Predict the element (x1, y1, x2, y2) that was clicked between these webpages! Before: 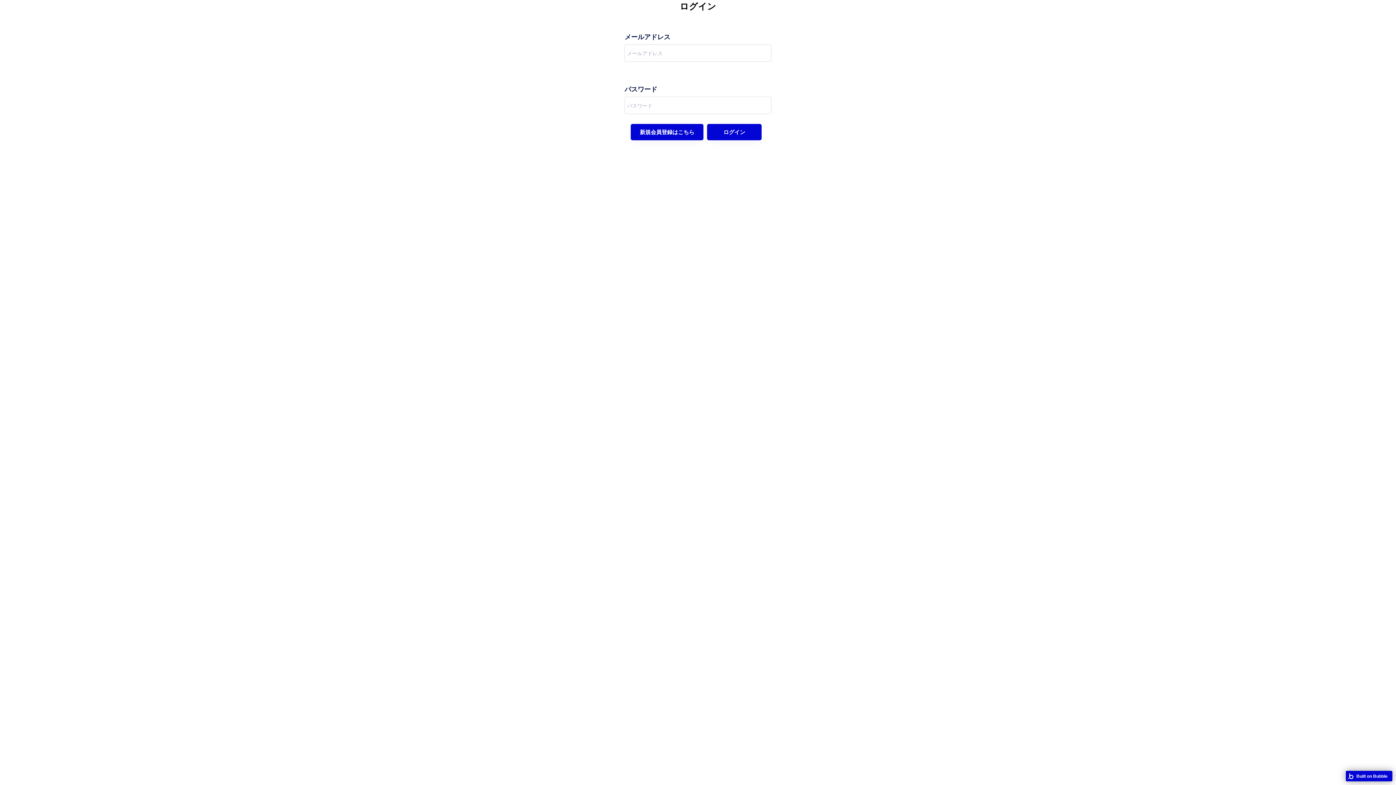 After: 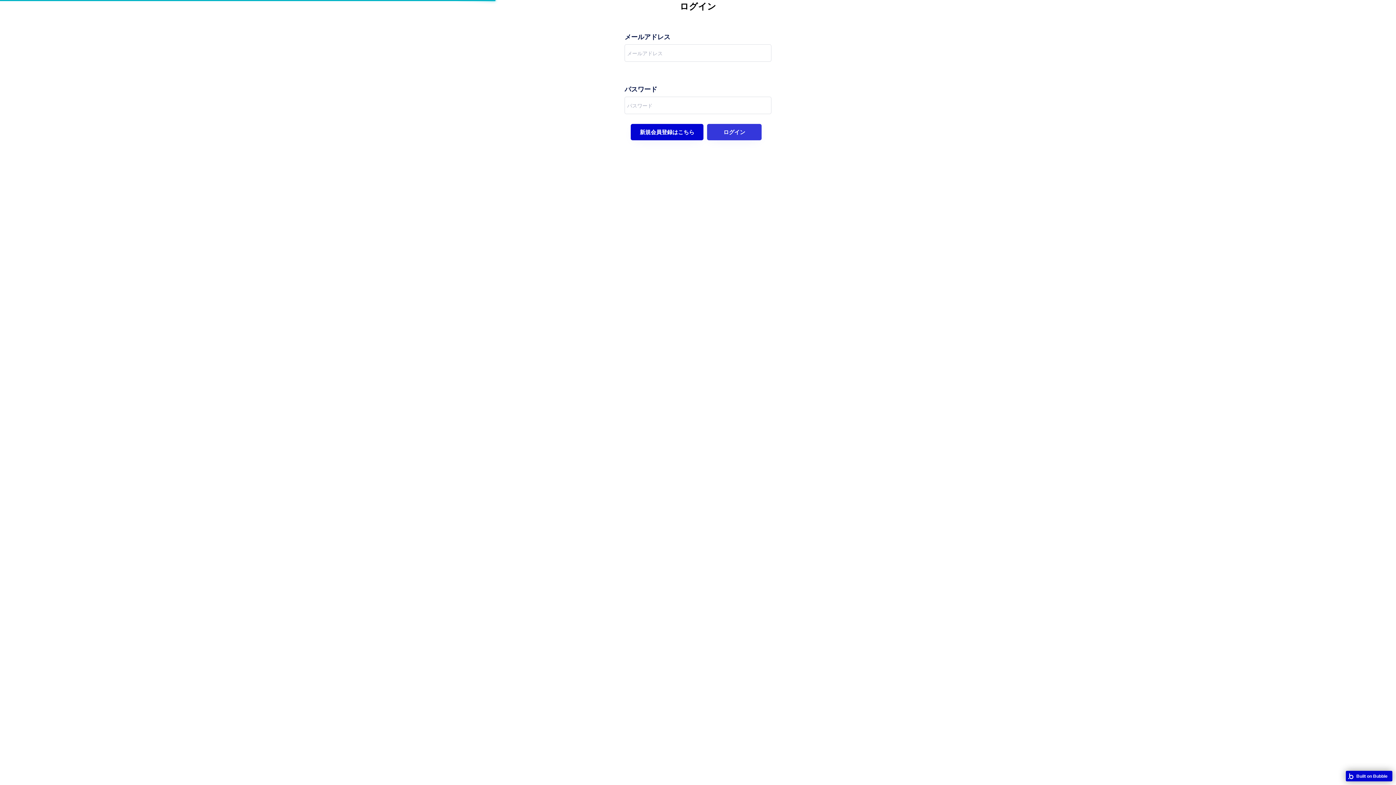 Action: bbox: (707, 123, 761, 140) label: ログイン